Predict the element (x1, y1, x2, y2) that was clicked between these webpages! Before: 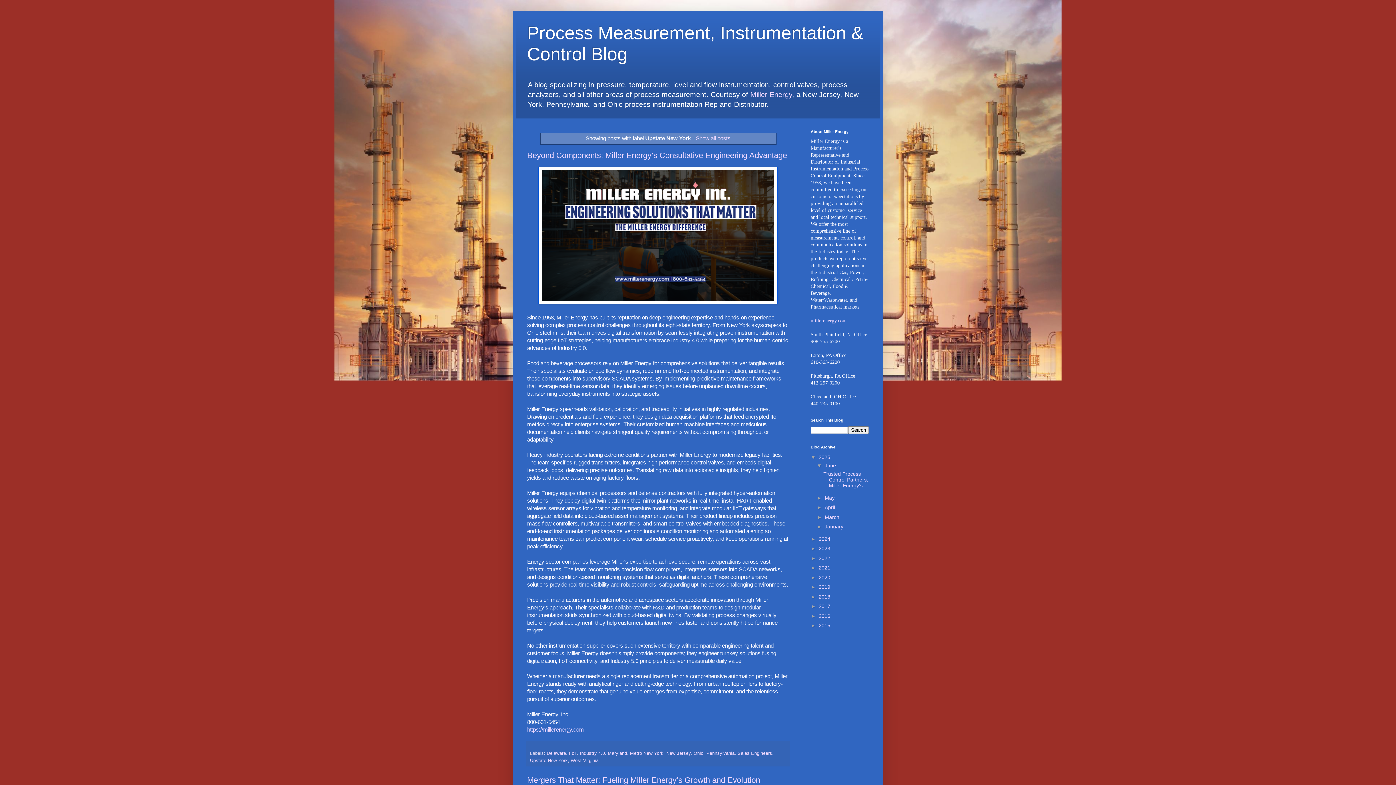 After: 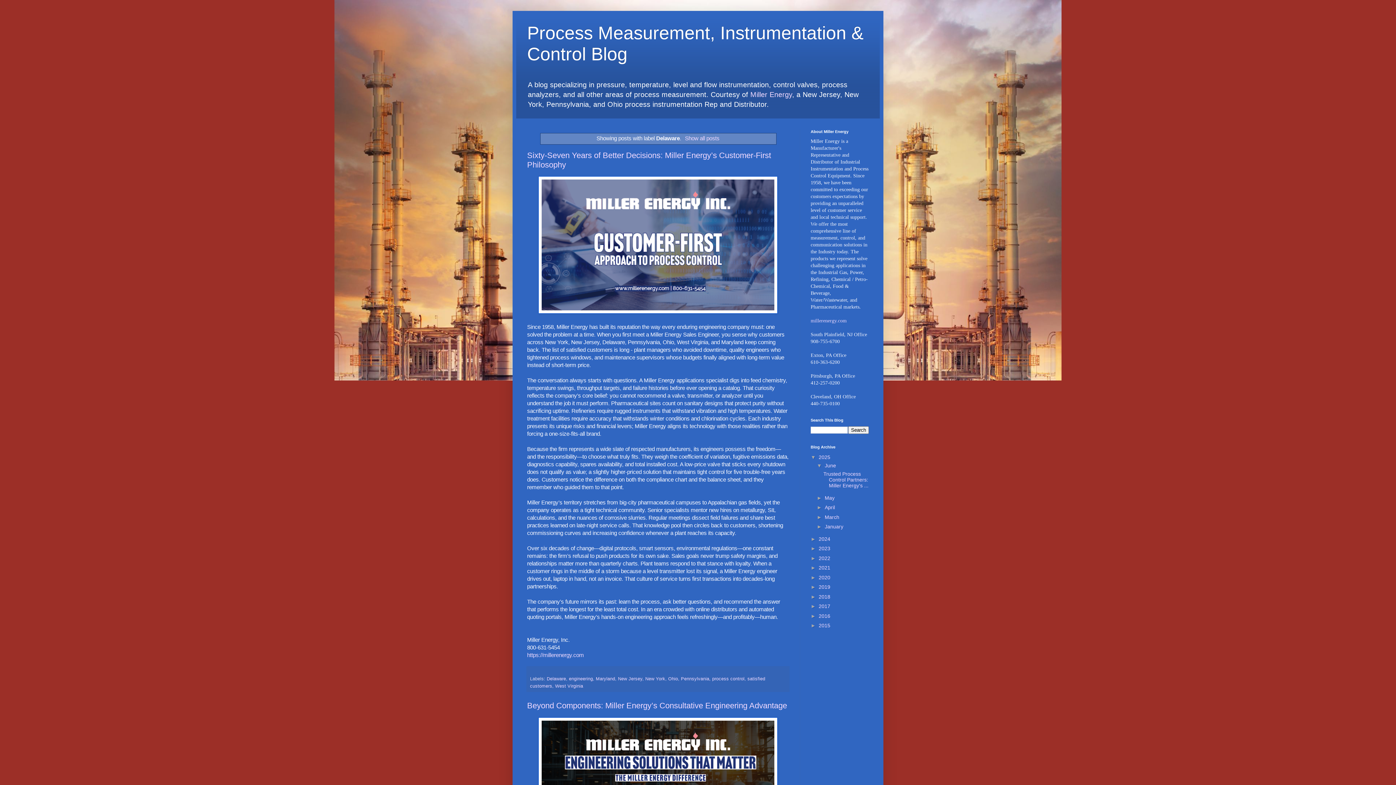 Action: label: Delaware bbox: (546, 751, 566, 756)